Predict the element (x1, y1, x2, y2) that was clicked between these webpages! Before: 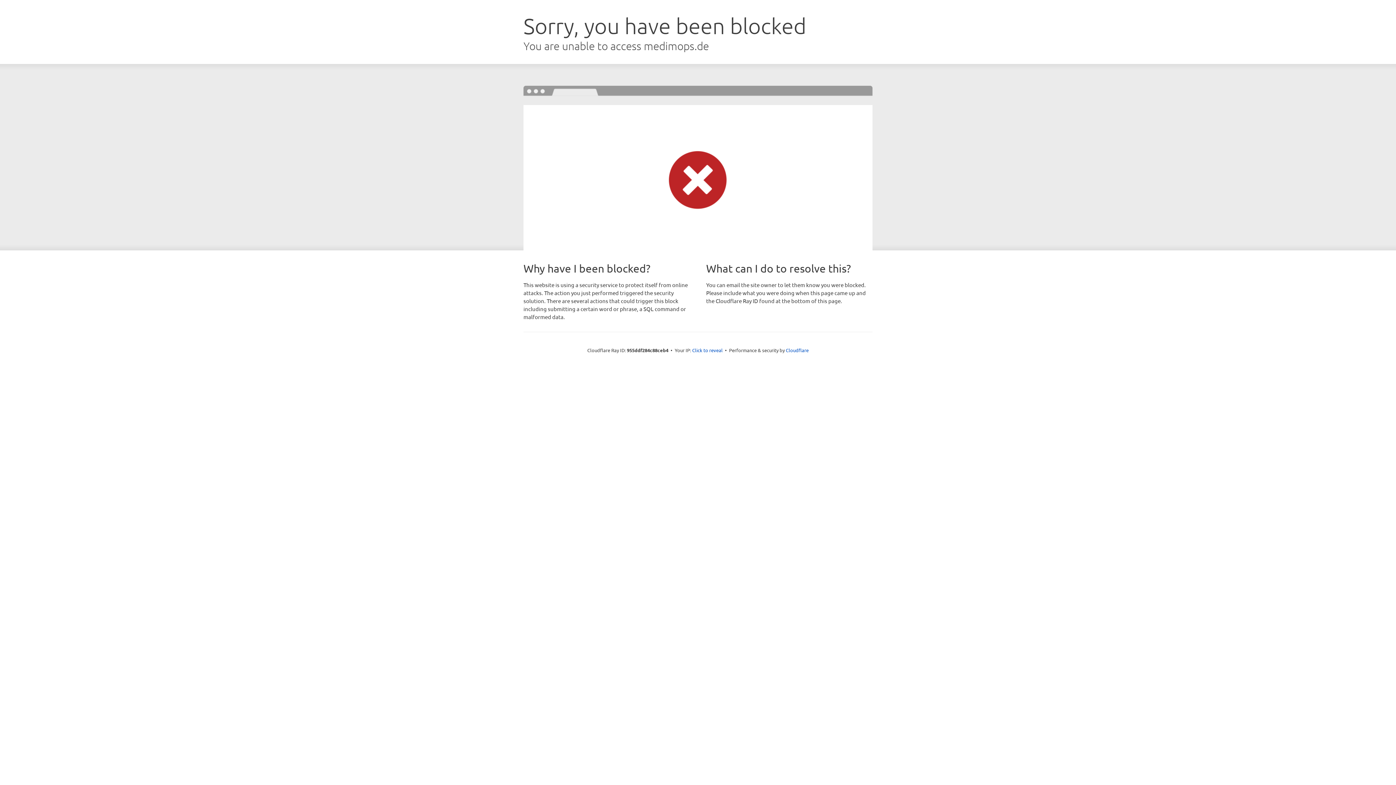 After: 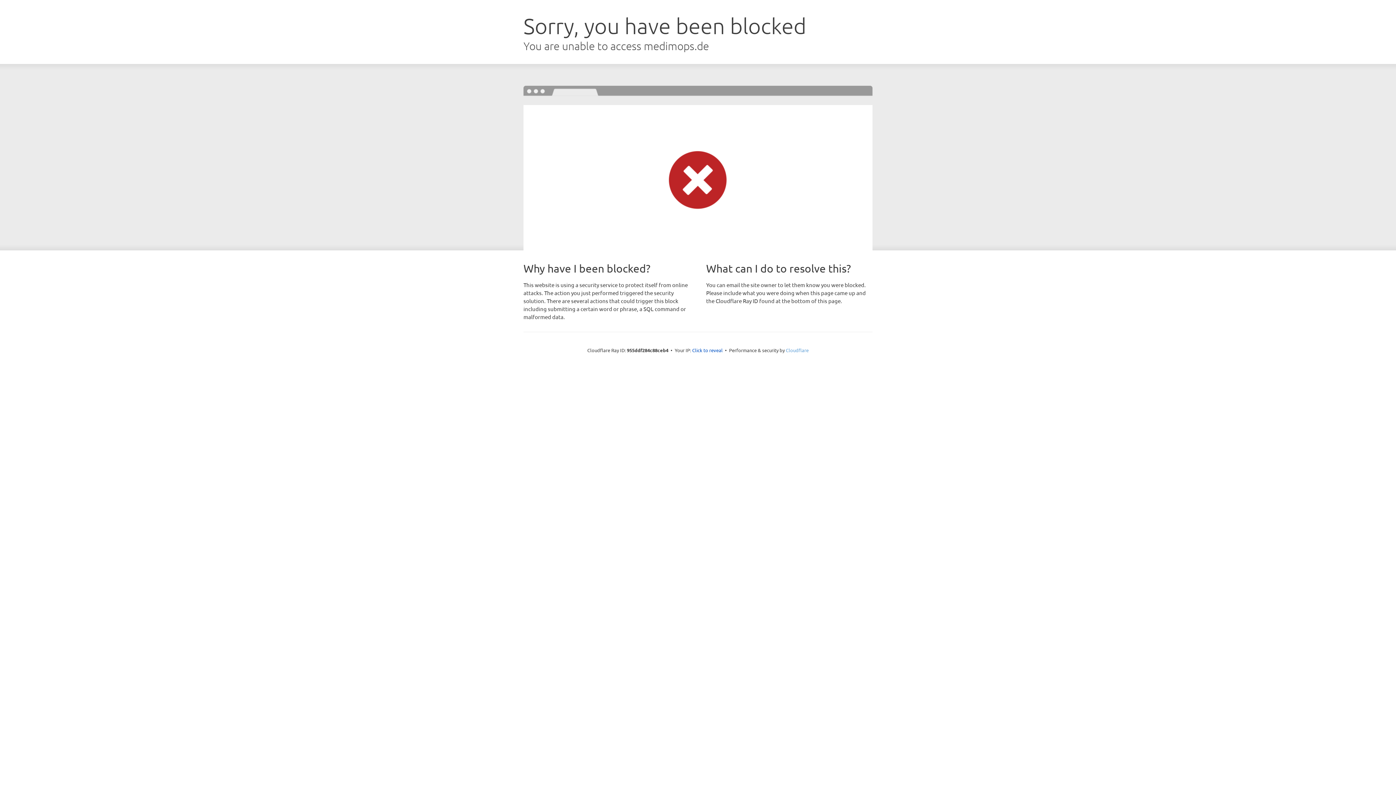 Action: label: Cloudflare bbox: (786, 347, 808, 353)